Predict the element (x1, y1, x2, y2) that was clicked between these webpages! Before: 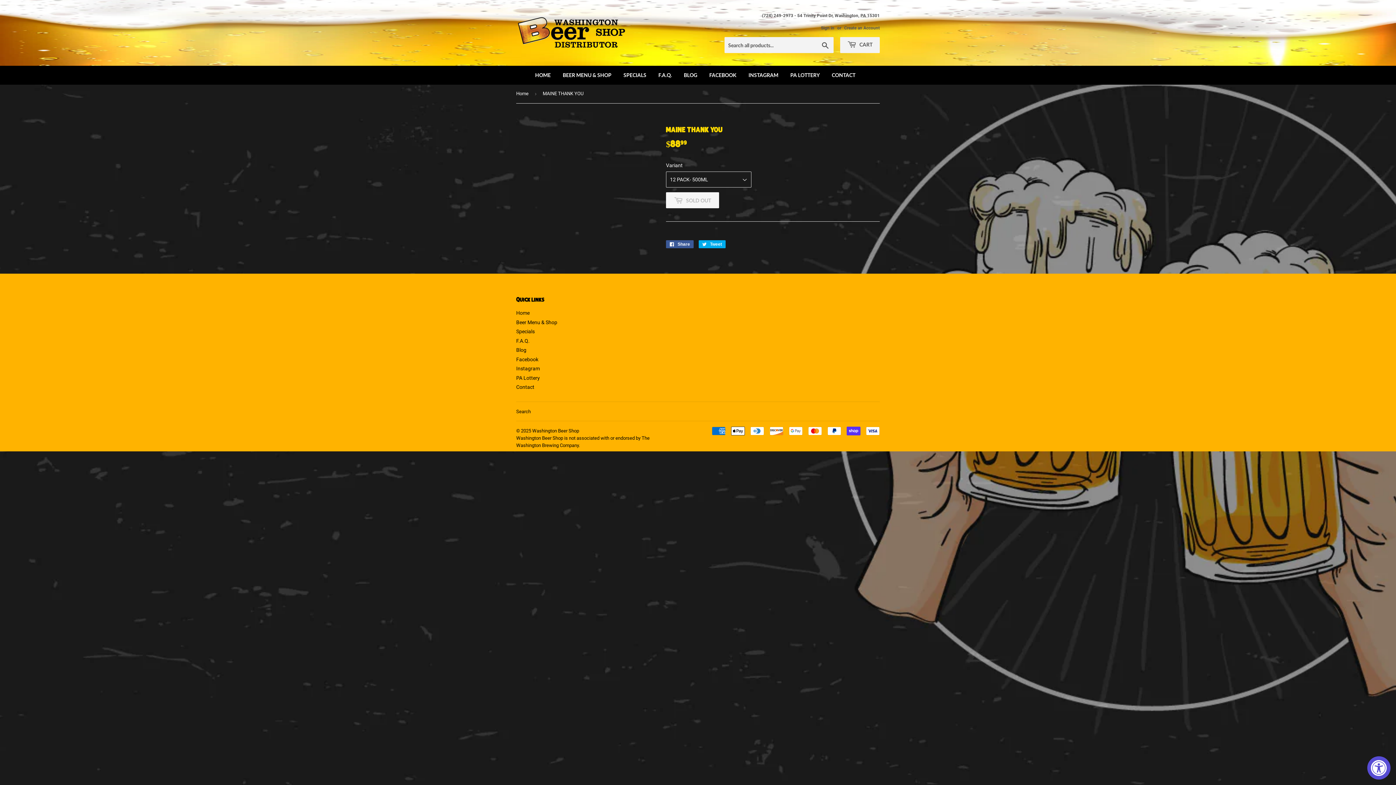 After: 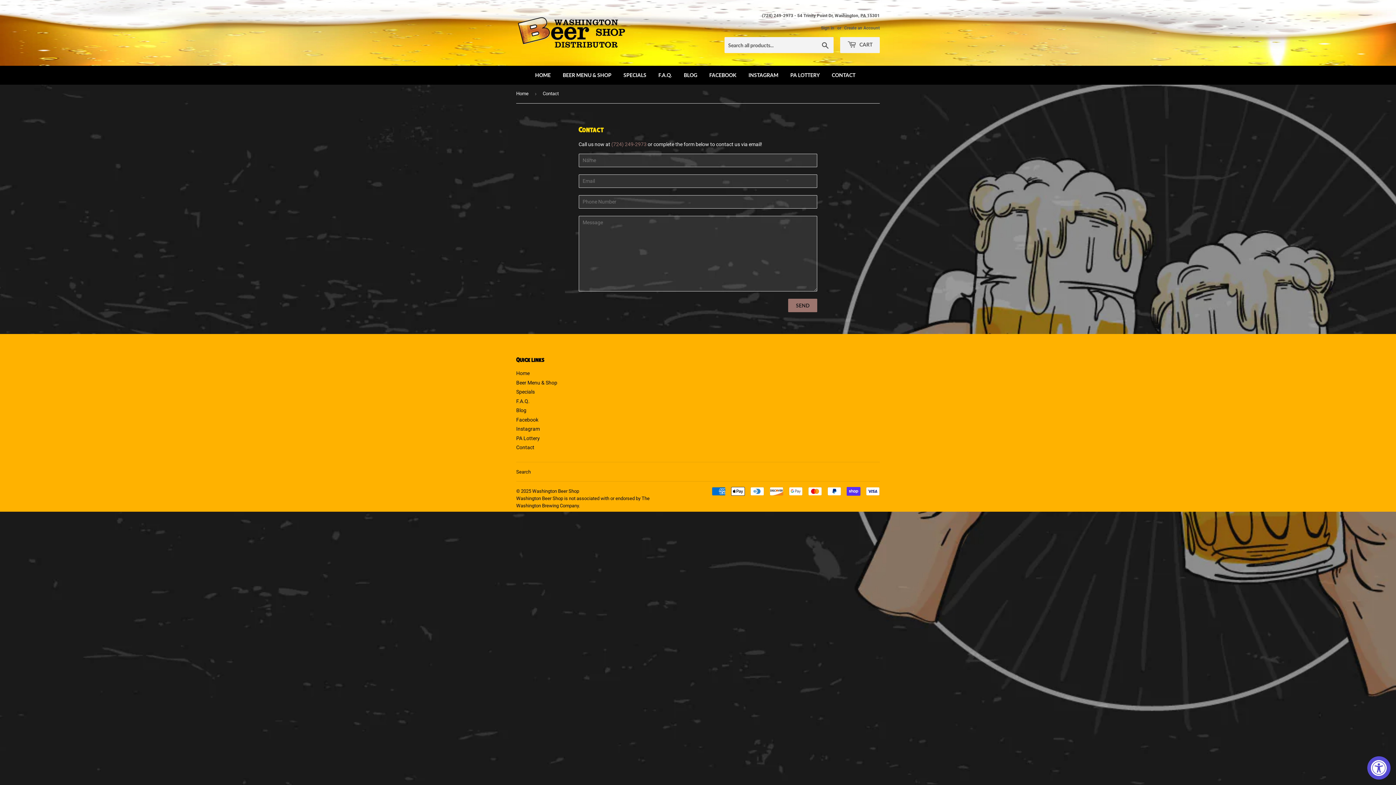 Action: bbox: (516, 384, 534, 390) label: Contact